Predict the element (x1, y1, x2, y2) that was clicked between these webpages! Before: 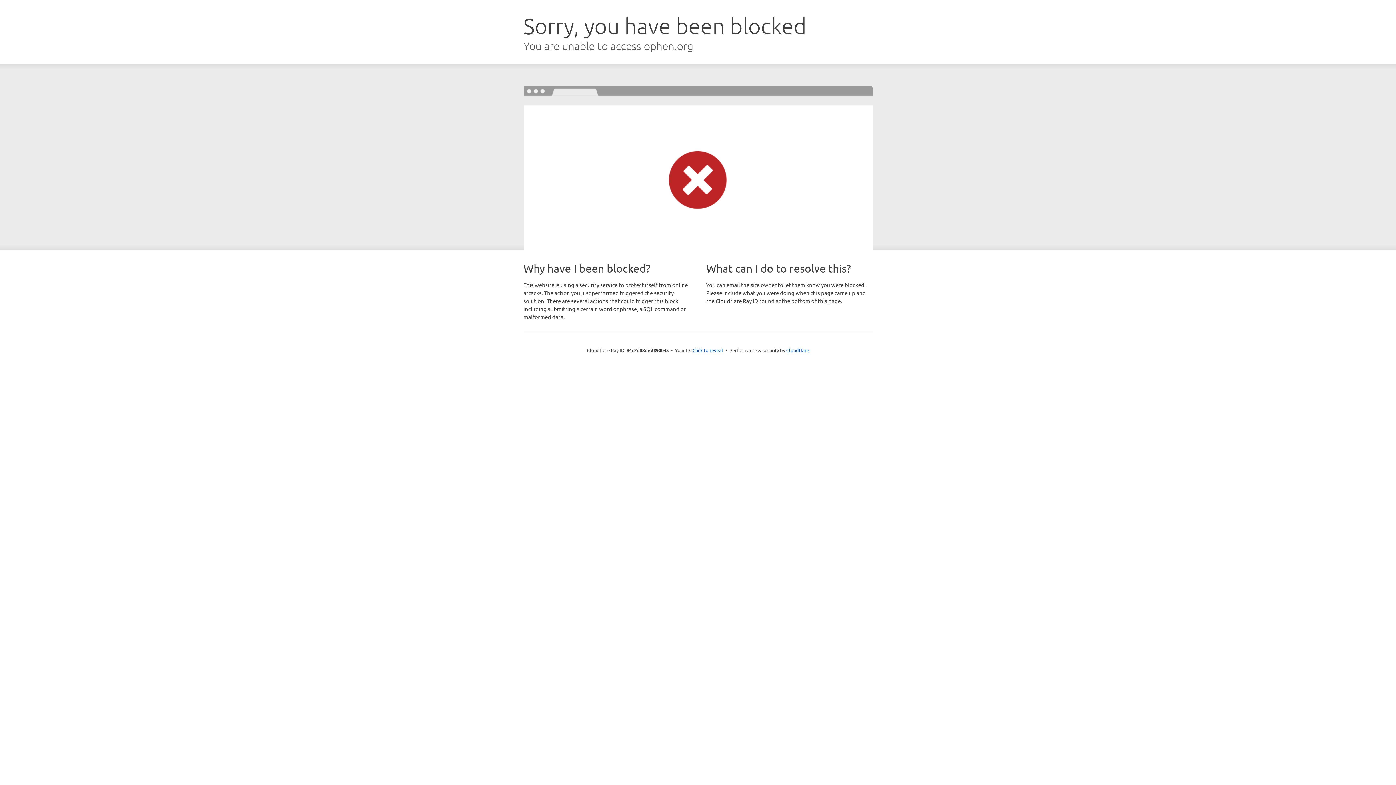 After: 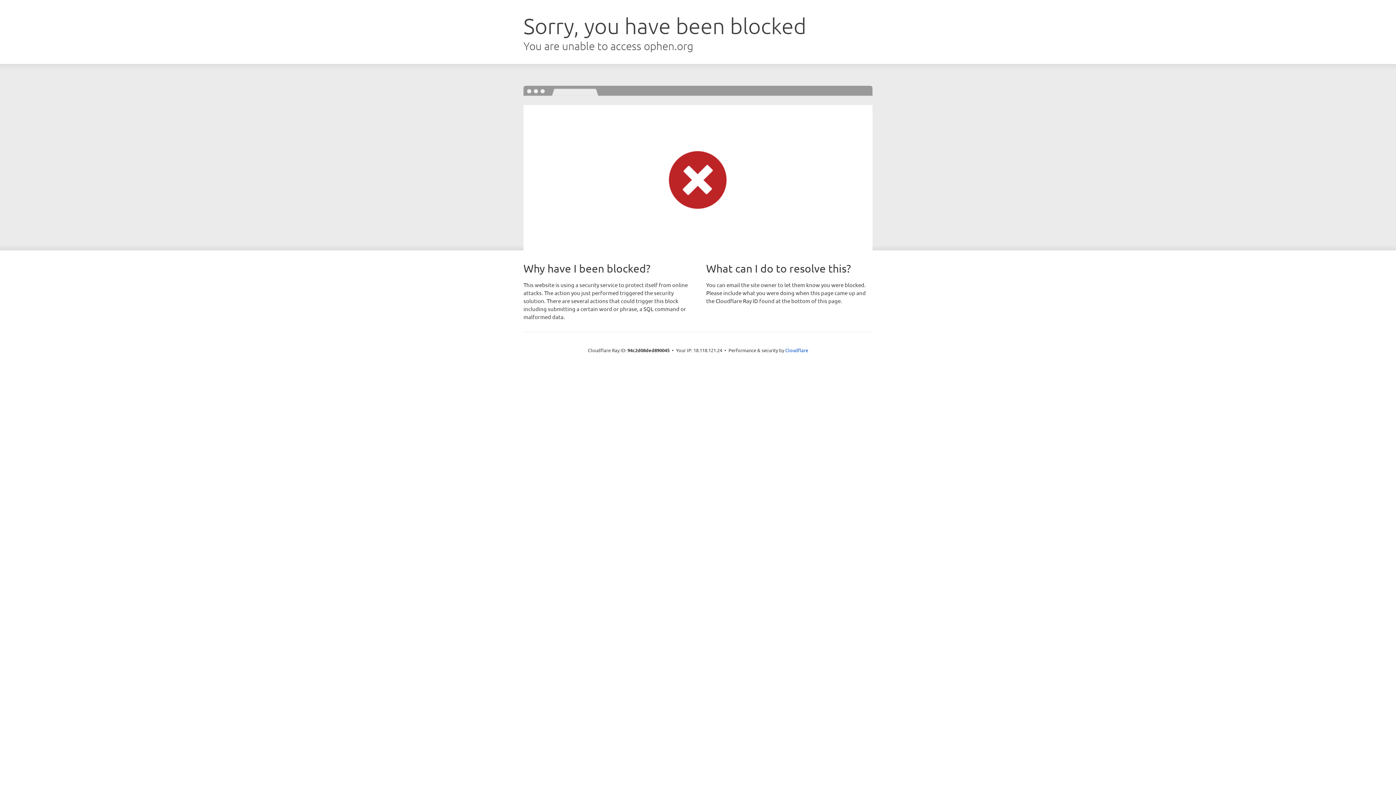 Action: label: Click to reveal bbox: (692, 346, 723, 353)